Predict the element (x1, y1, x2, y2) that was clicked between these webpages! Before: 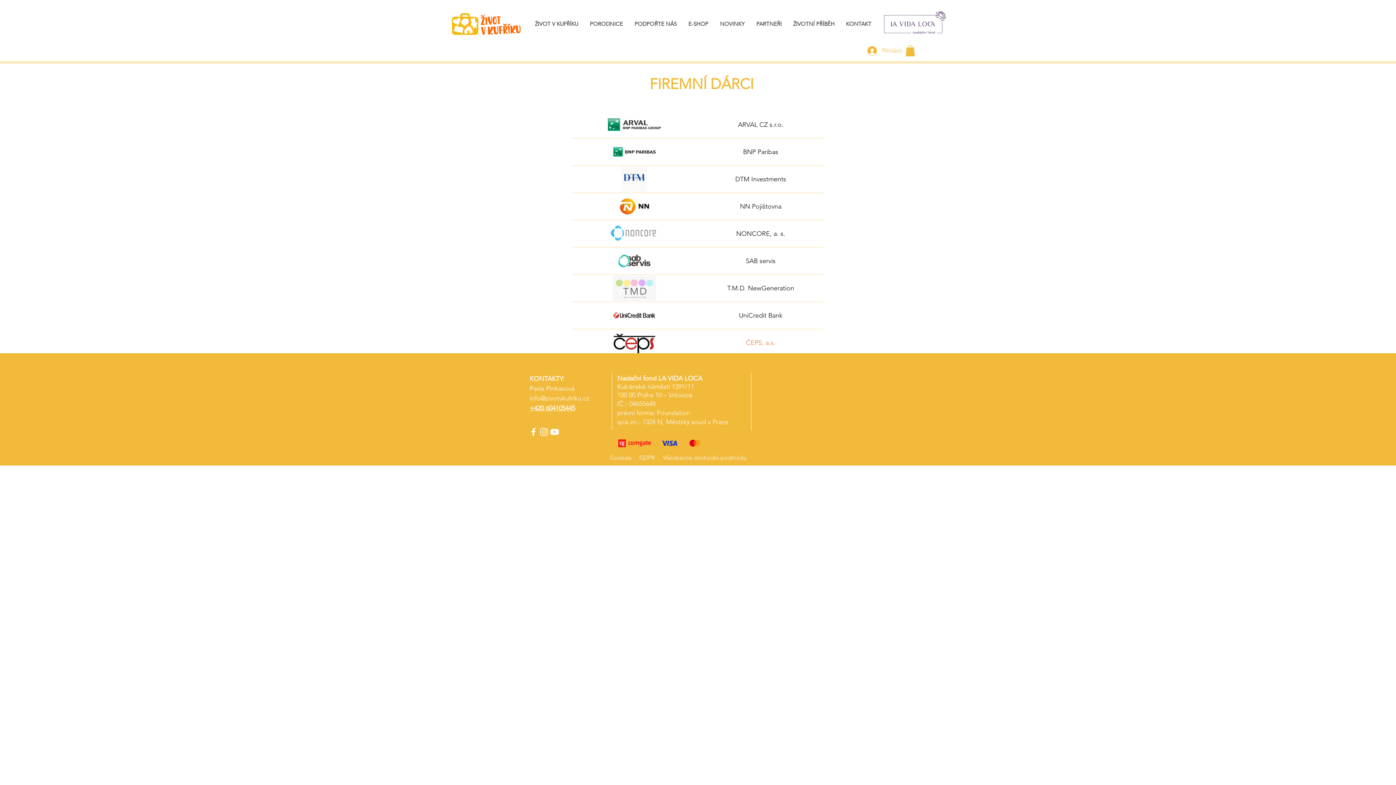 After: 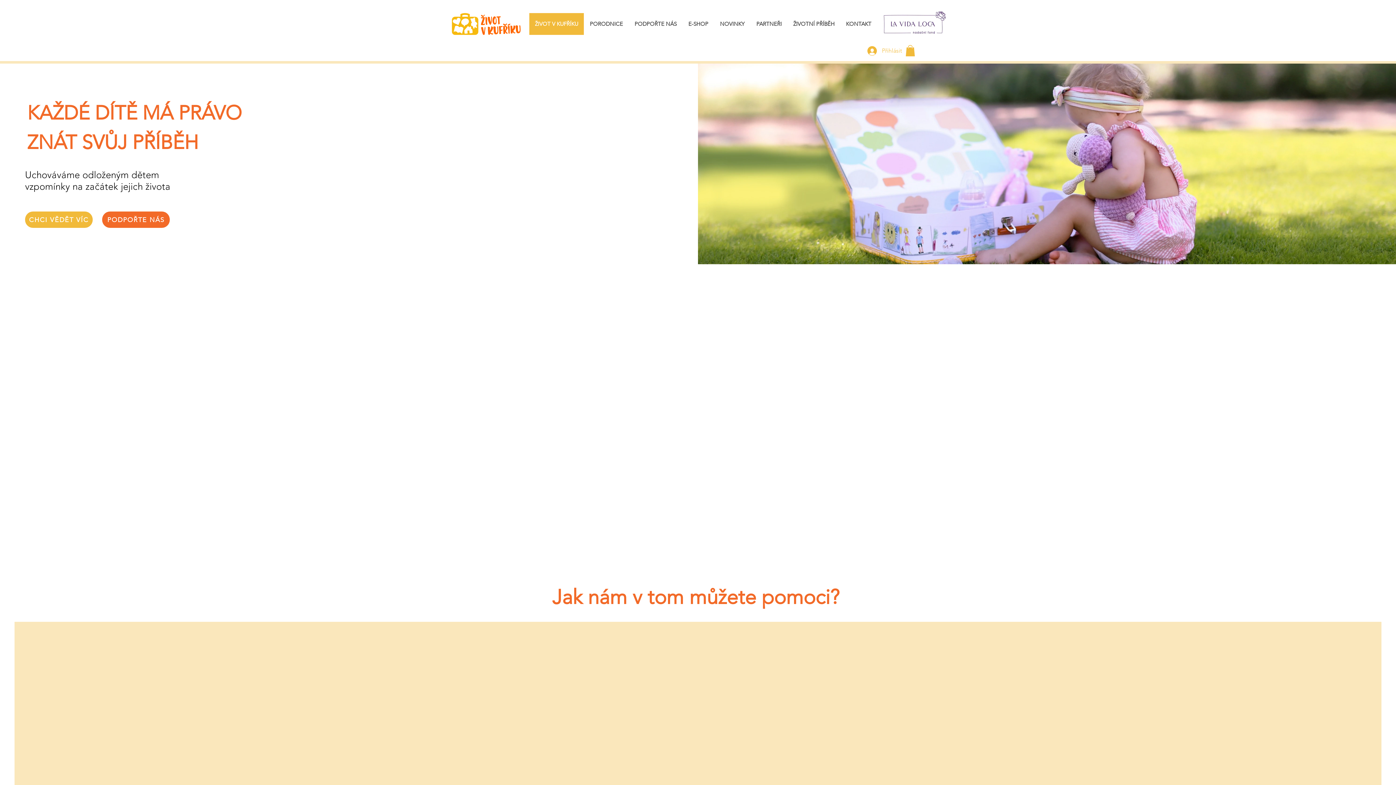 Action: label: ŽIVOT V KUFŘÍKU bbox: (529, 13, 584, 34)